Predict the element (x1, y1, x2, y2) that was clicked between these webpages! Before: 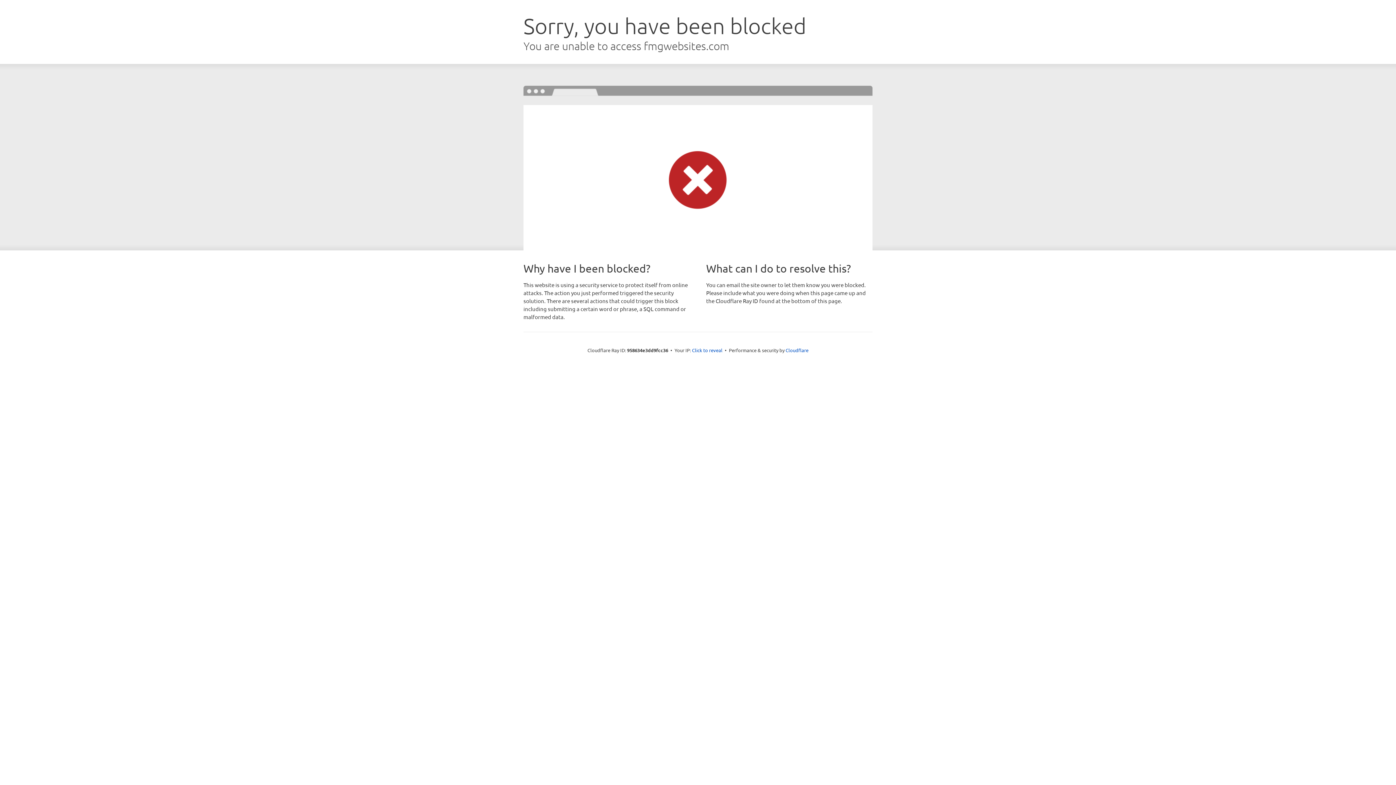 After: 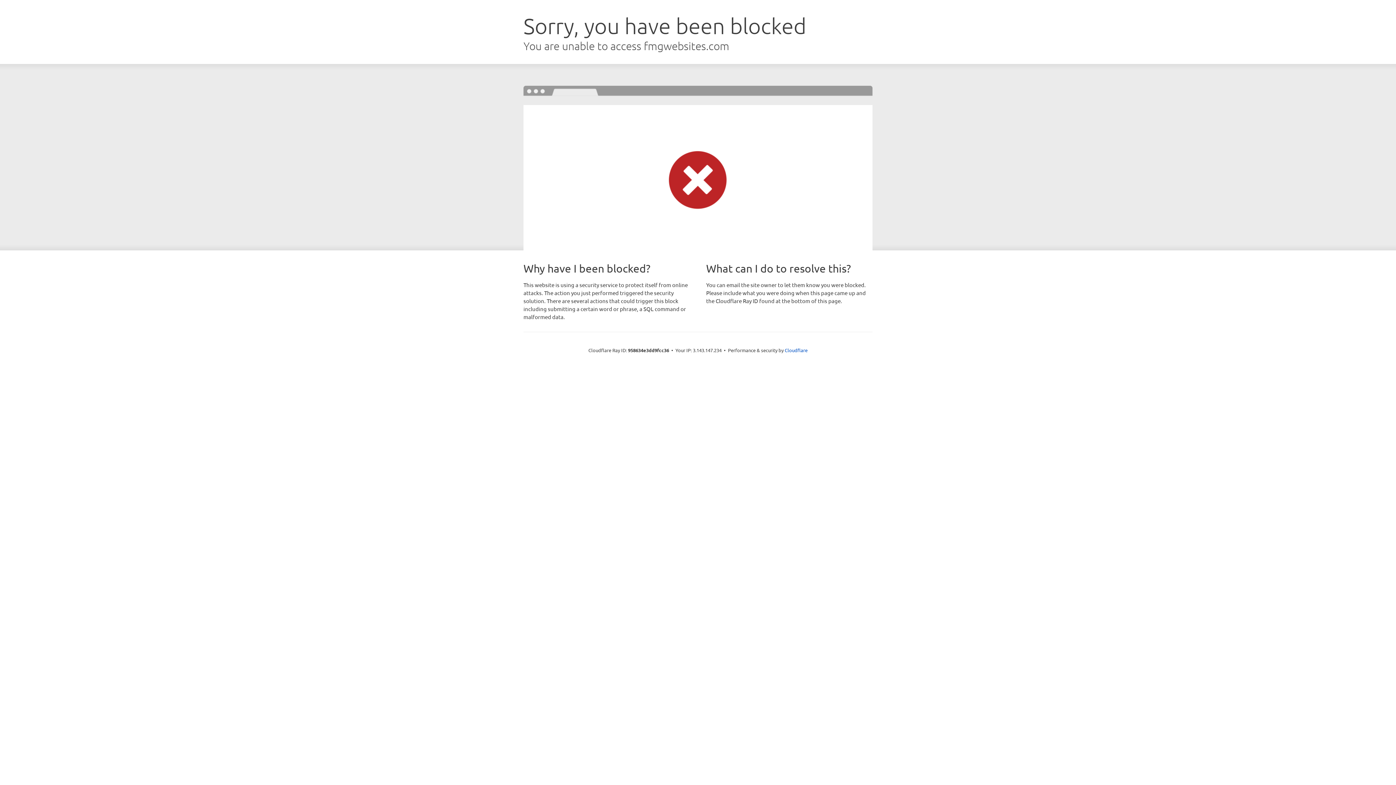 Action: bbox: (692, 346, 722, 353) label: Click to reveal